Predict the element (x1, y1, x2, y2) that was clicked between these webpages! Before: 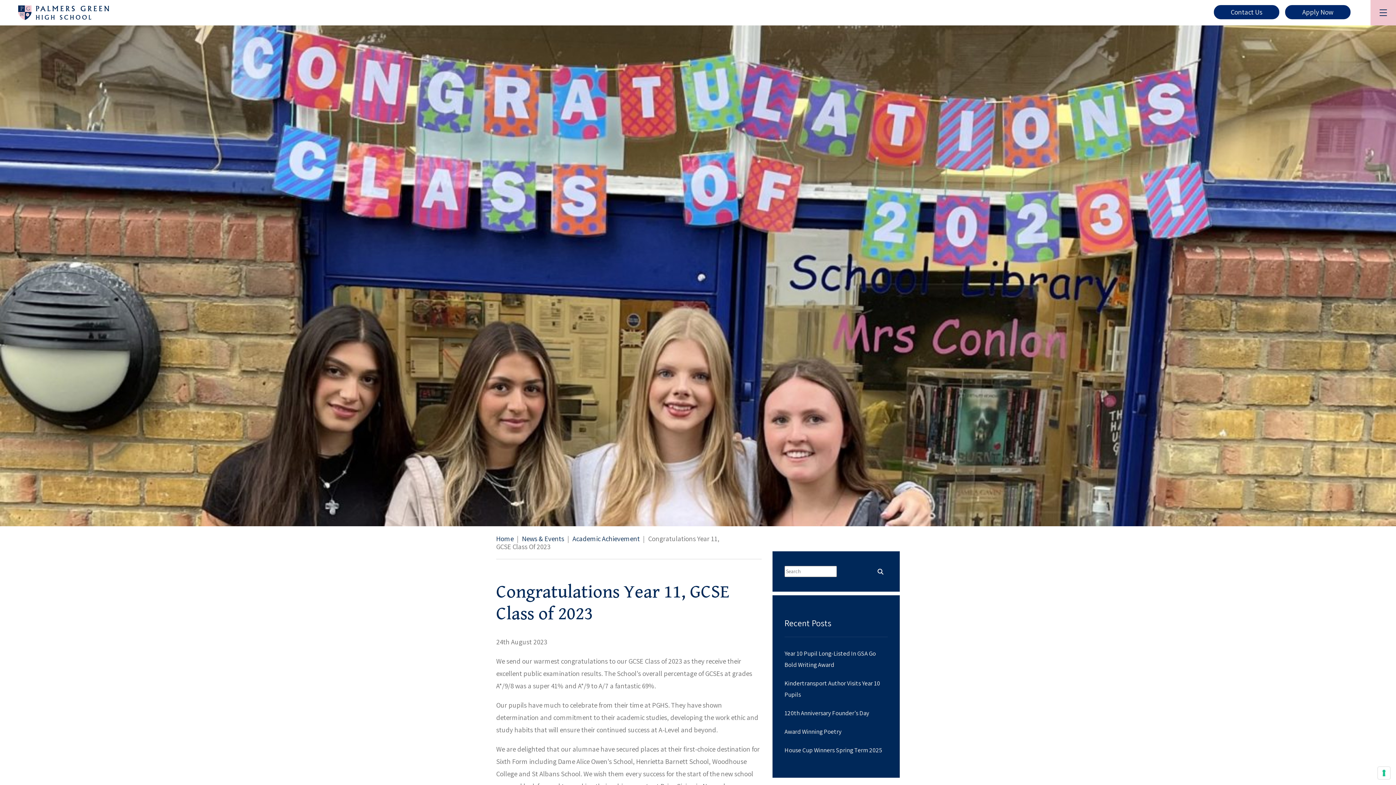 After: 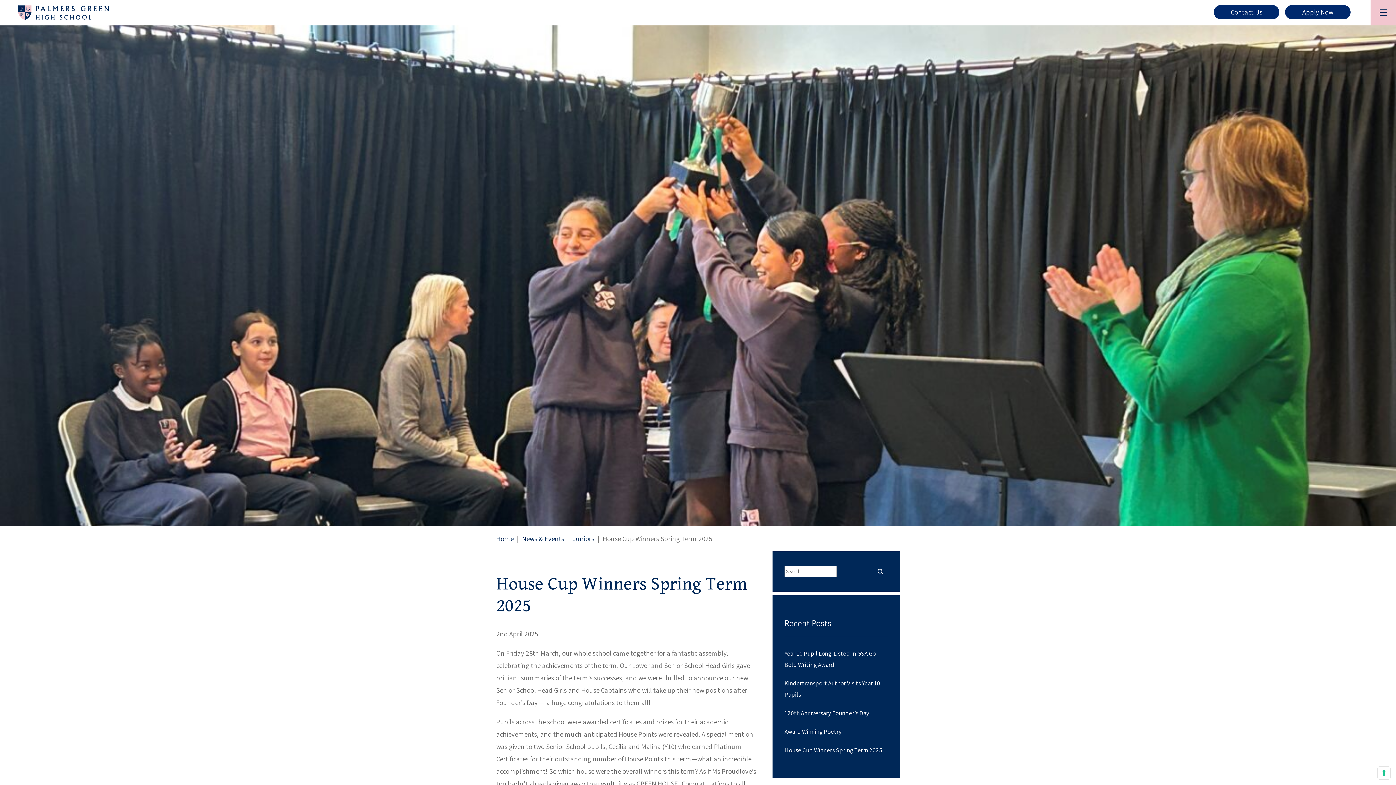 Action: bbox: (772, 741, 900, 760) label: House Cup Winners Spring Term 2025